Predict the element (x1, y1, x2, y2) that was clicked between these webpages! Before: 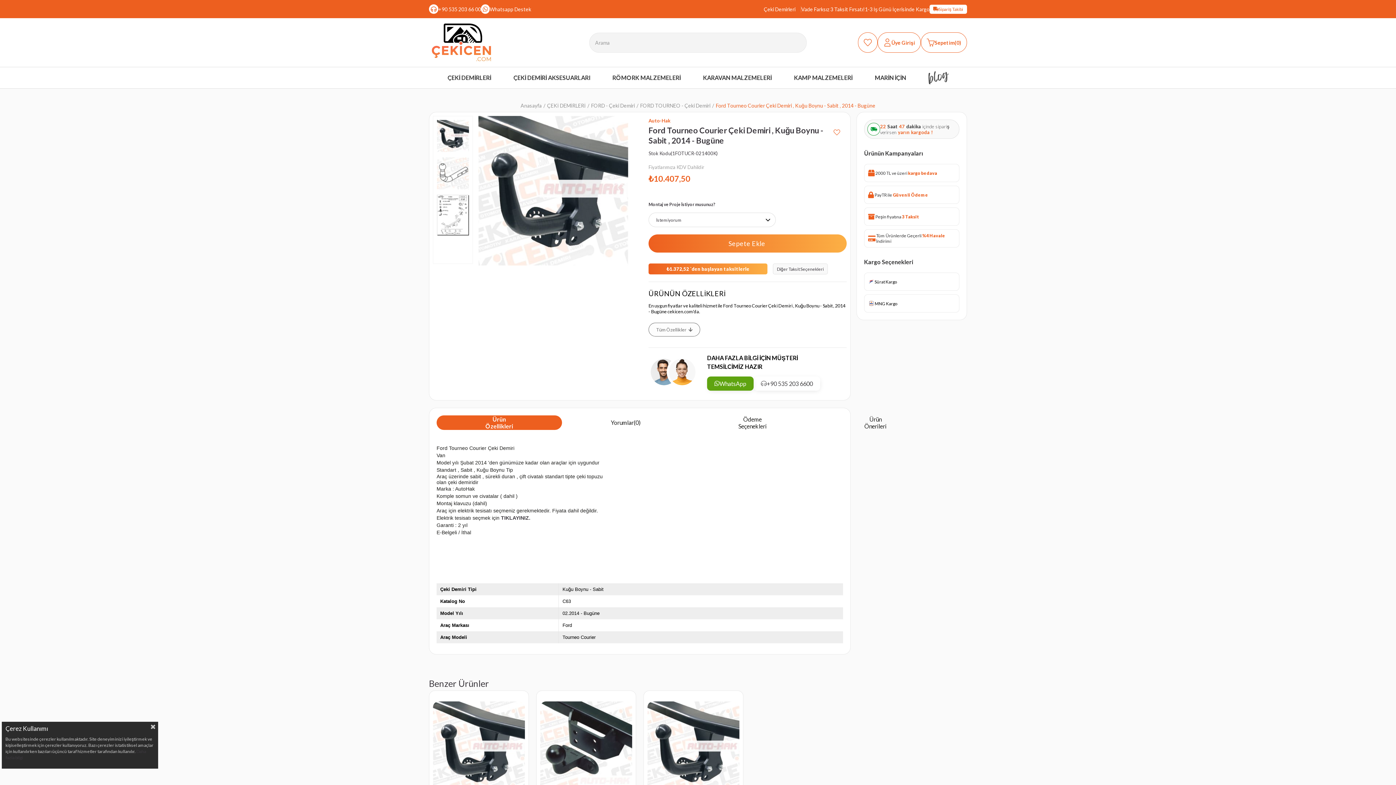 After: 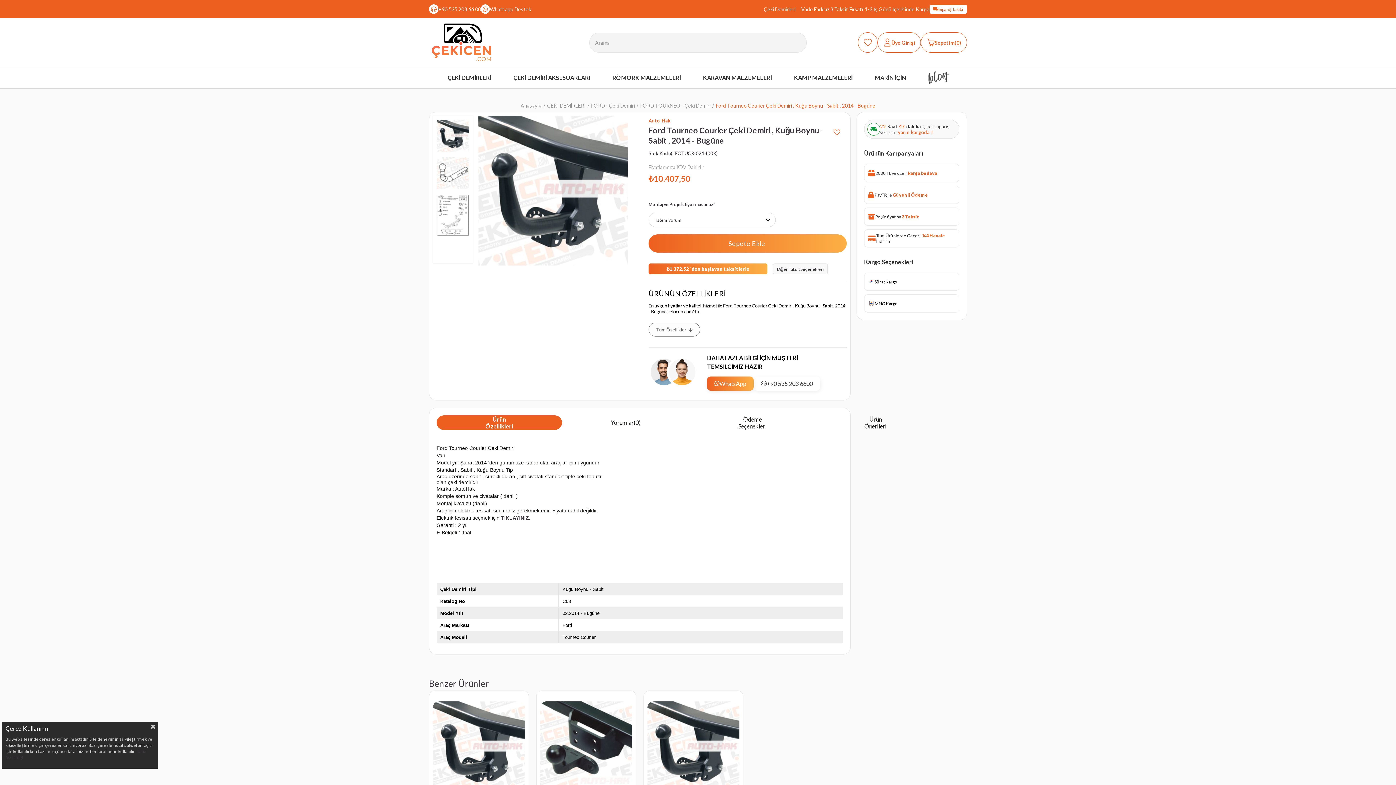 Action: bbox: (707, 376, 753, 390) label: WhatsApp